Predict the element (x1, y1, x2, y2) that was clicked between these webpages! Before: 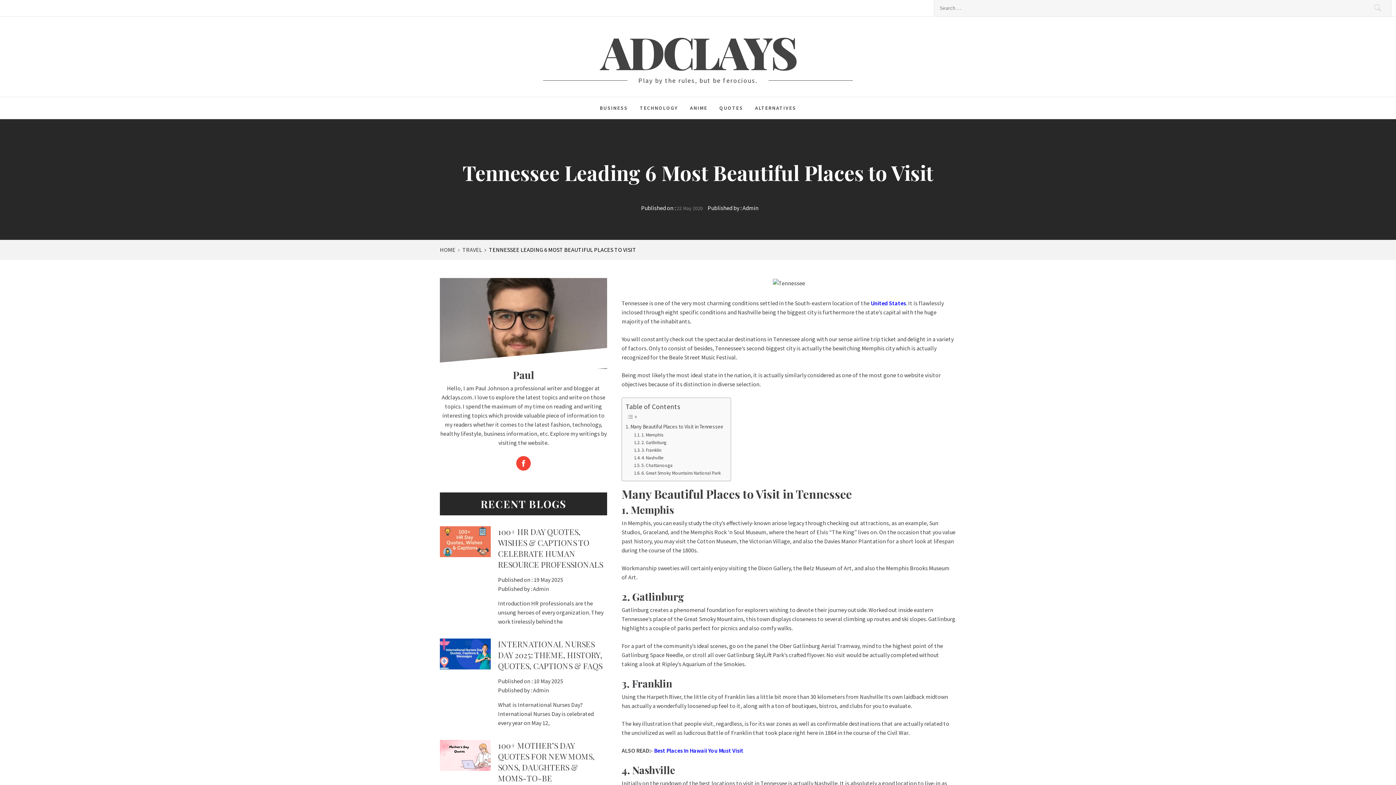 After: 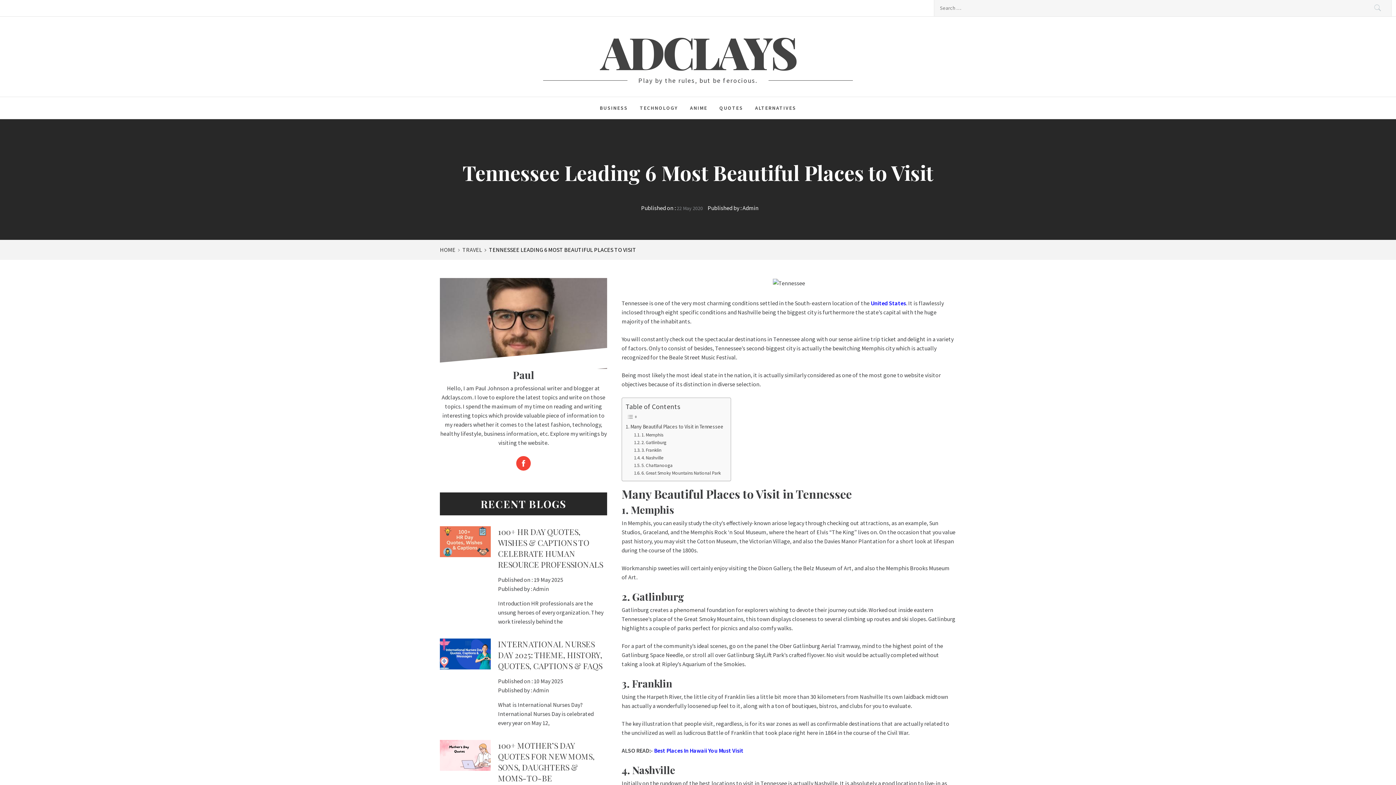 Action: label: 22 May 2020 bbox: (676, 205, 703, 211)